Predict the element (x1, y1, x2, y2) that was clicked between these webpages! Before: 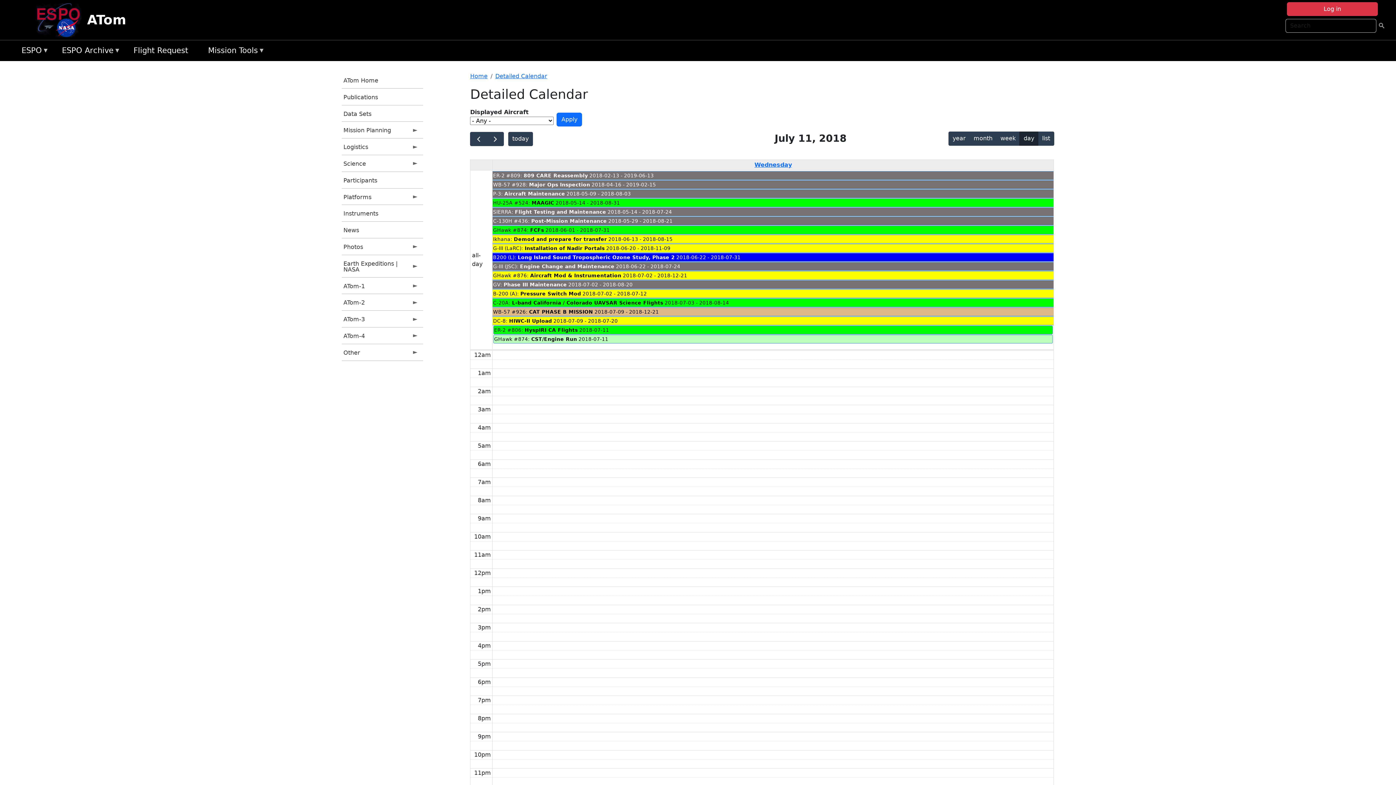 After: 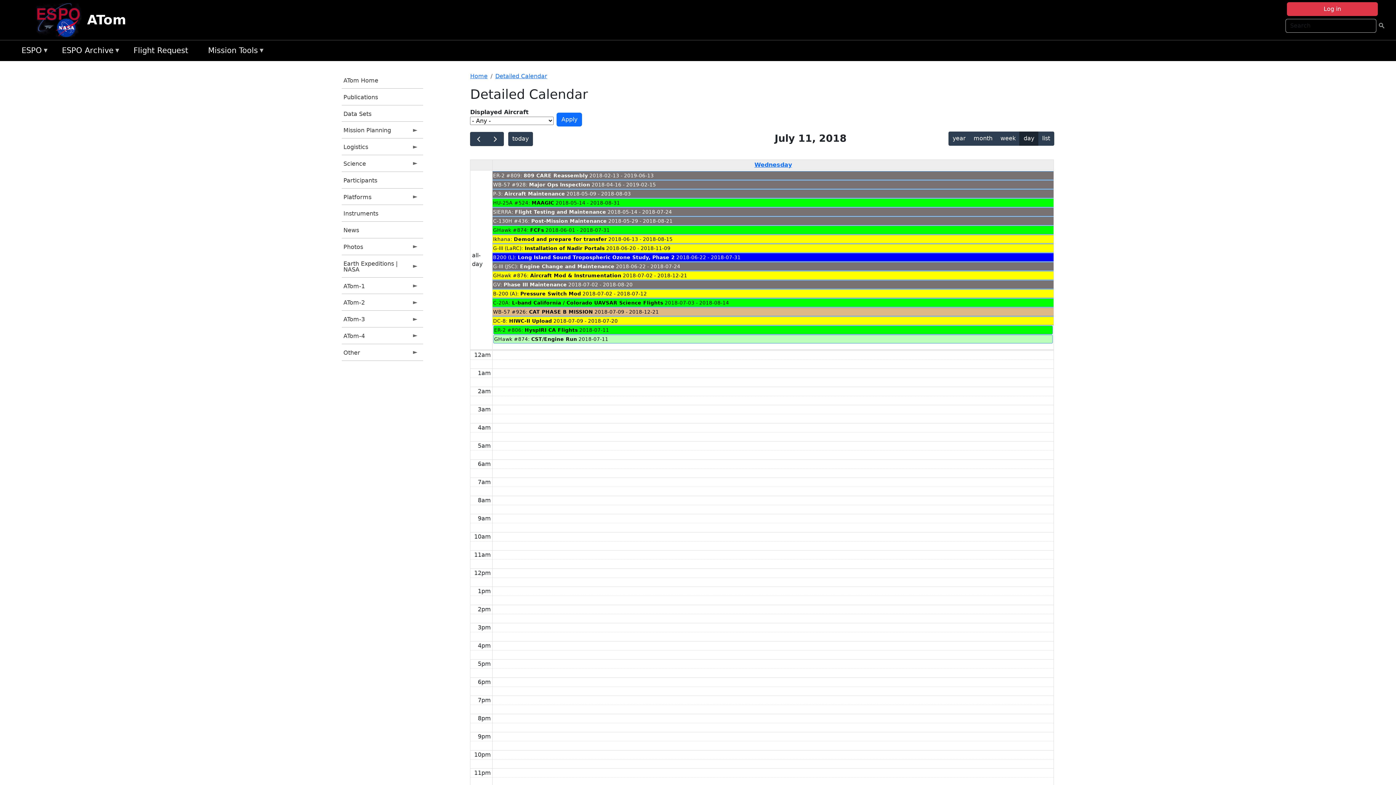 Action: bbox: (492, 262, 1053, 270) label: G-III (JSC): Engine Change and Maintenance 2018-06-22 - 2018-07-24